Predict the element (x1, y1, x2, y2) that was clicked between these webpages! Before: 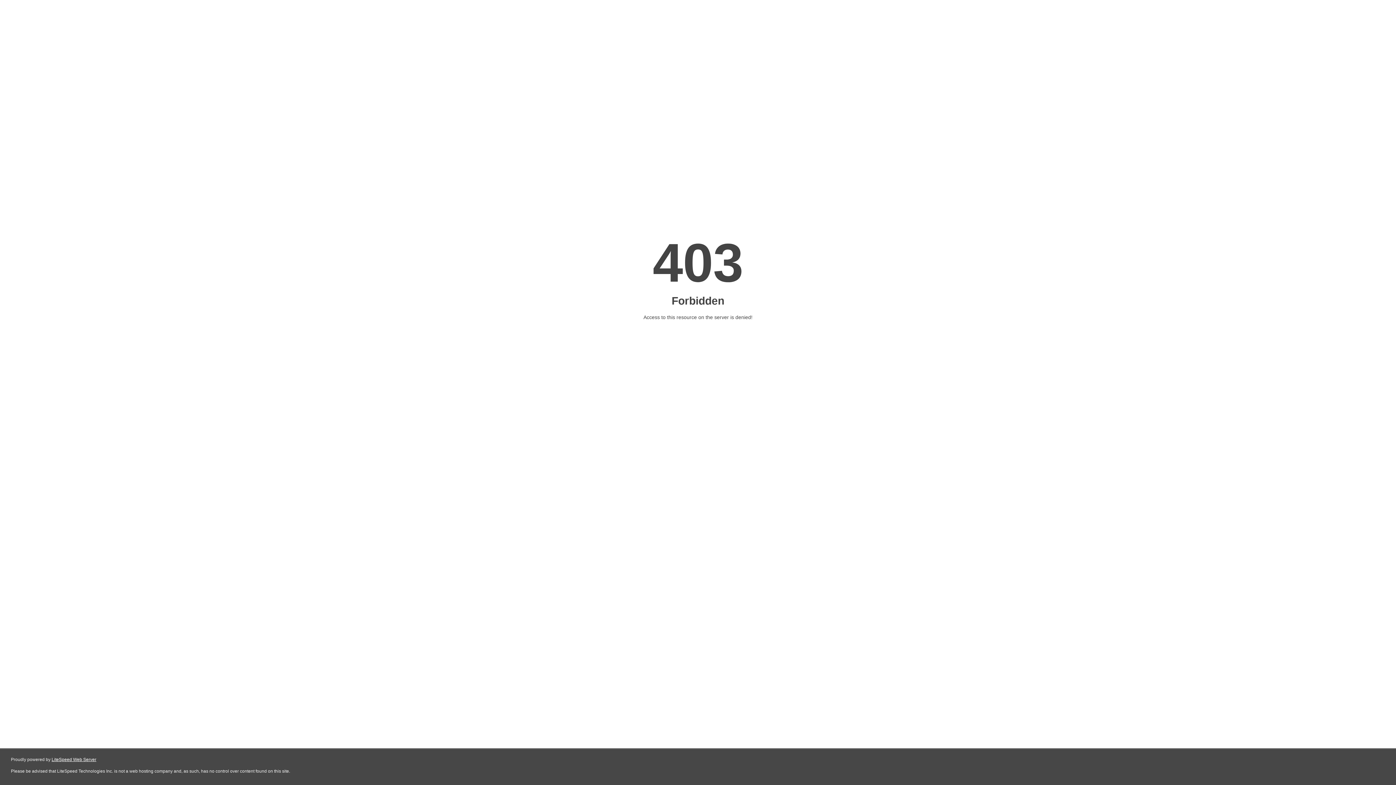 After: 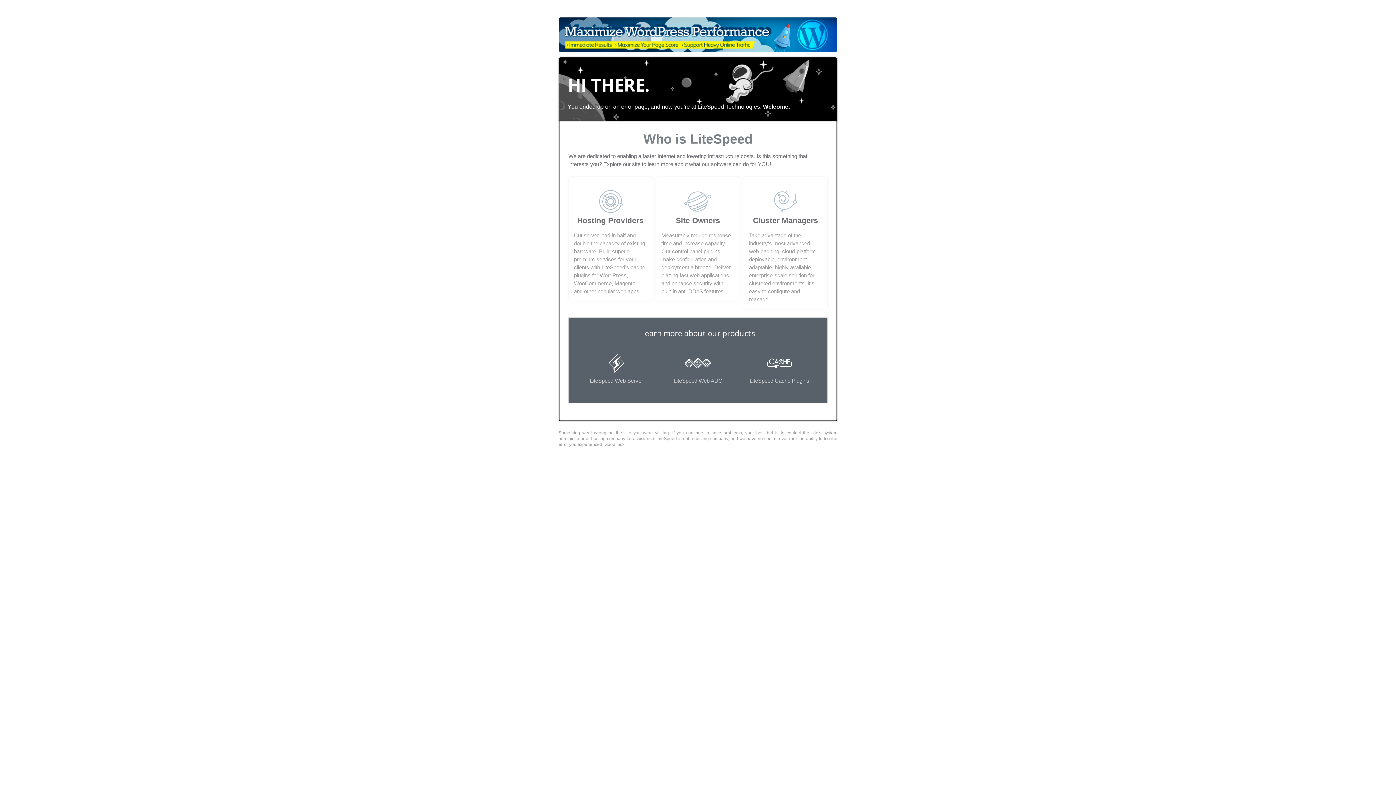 Action: bbox: (51, 757, 96, 762) label: LiteSpeed Web Server